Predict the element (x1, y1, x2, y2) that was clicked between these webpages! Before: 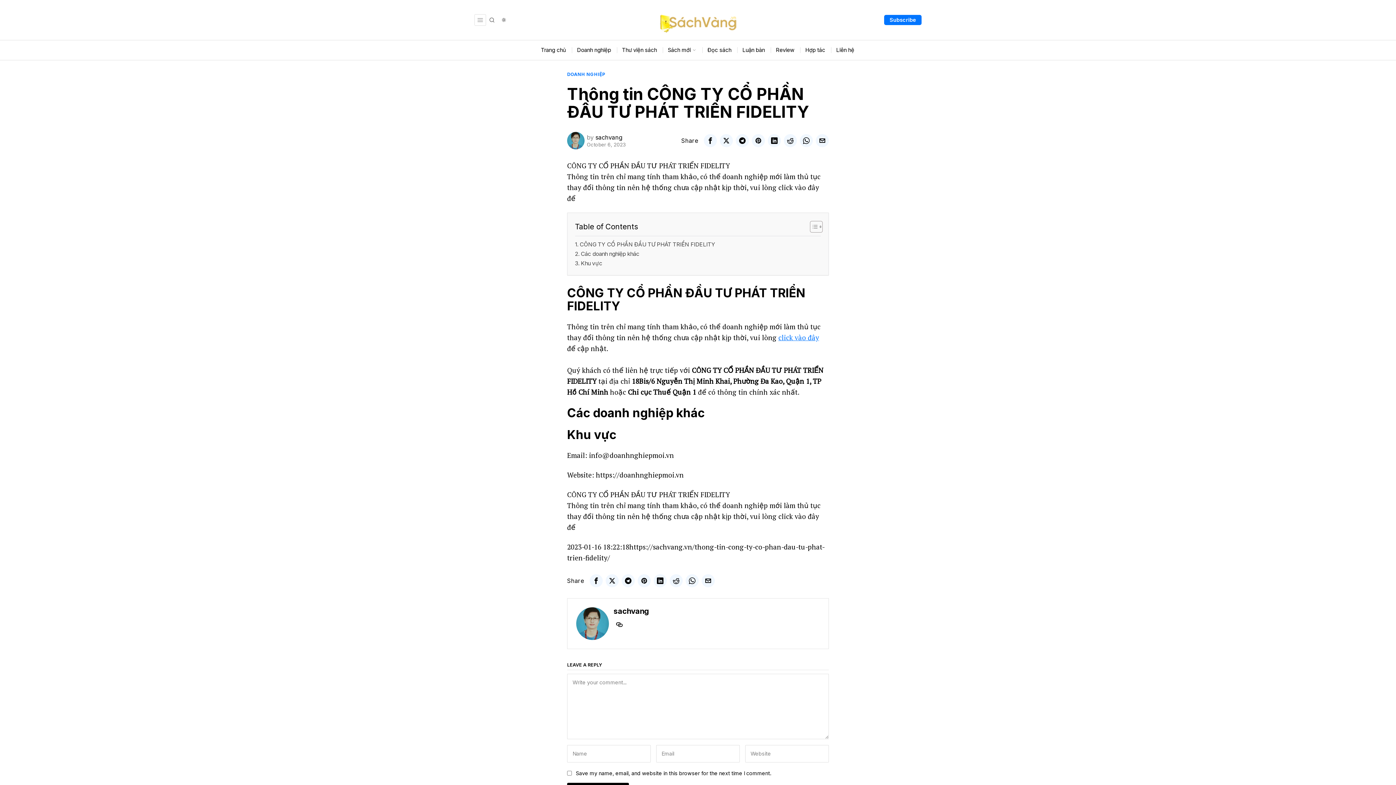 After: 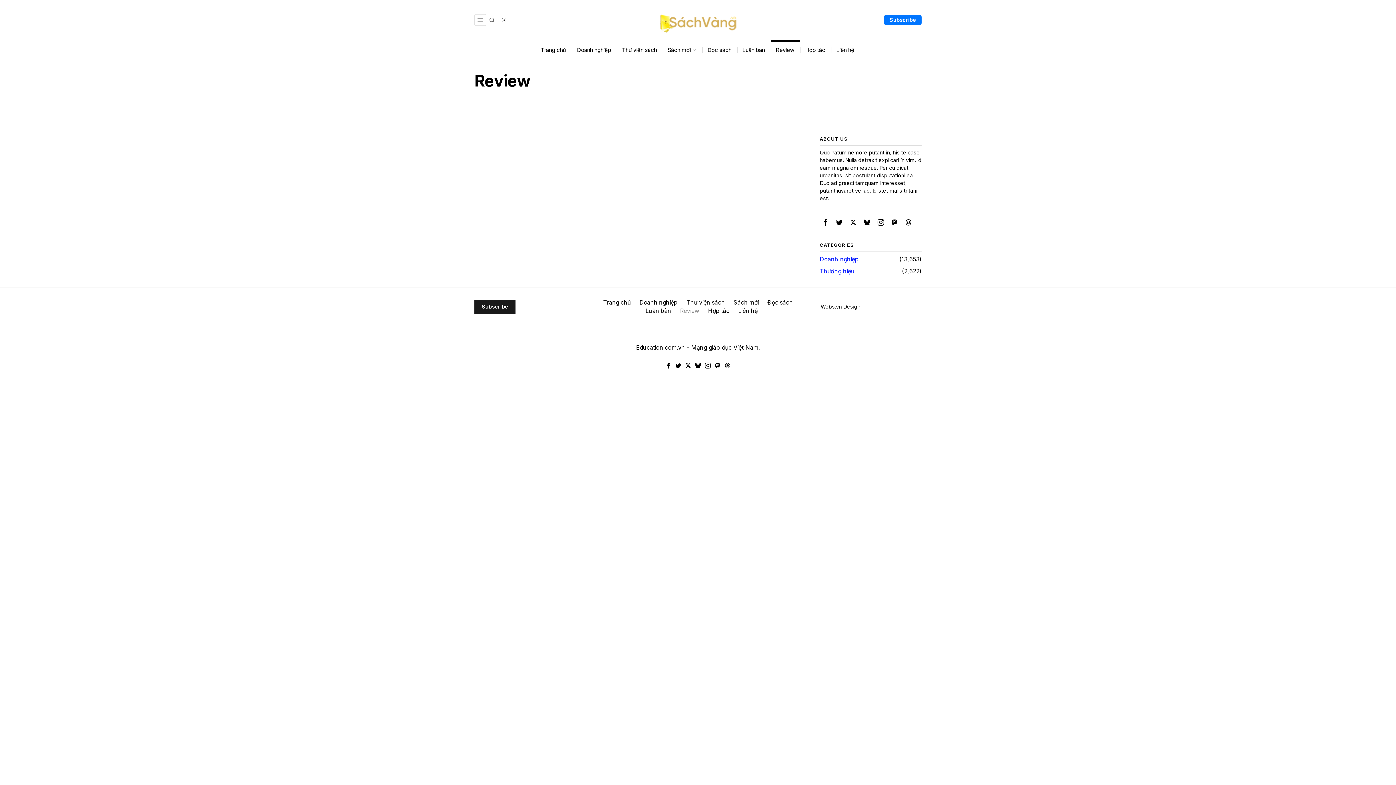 Action: bbox: (770, 40, 800, 60) label: Review